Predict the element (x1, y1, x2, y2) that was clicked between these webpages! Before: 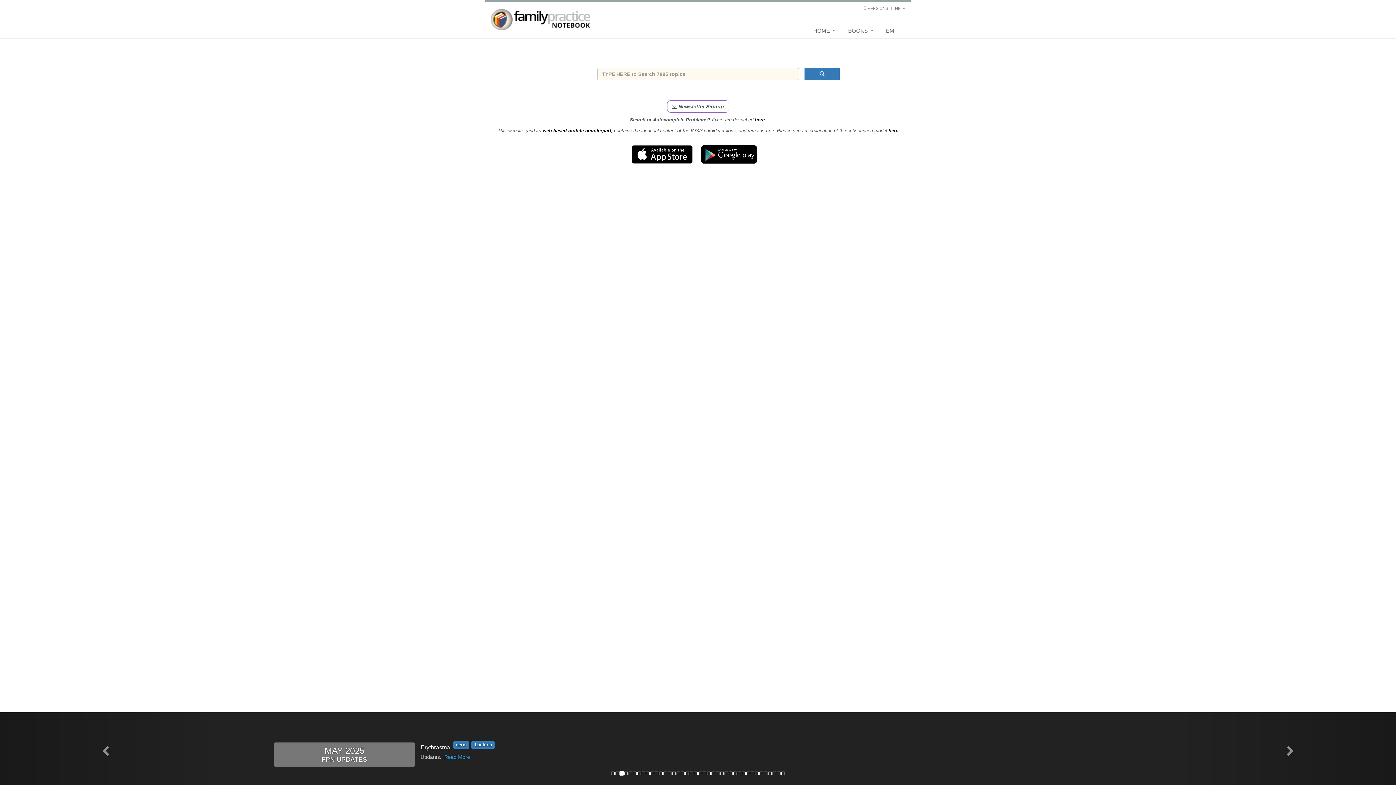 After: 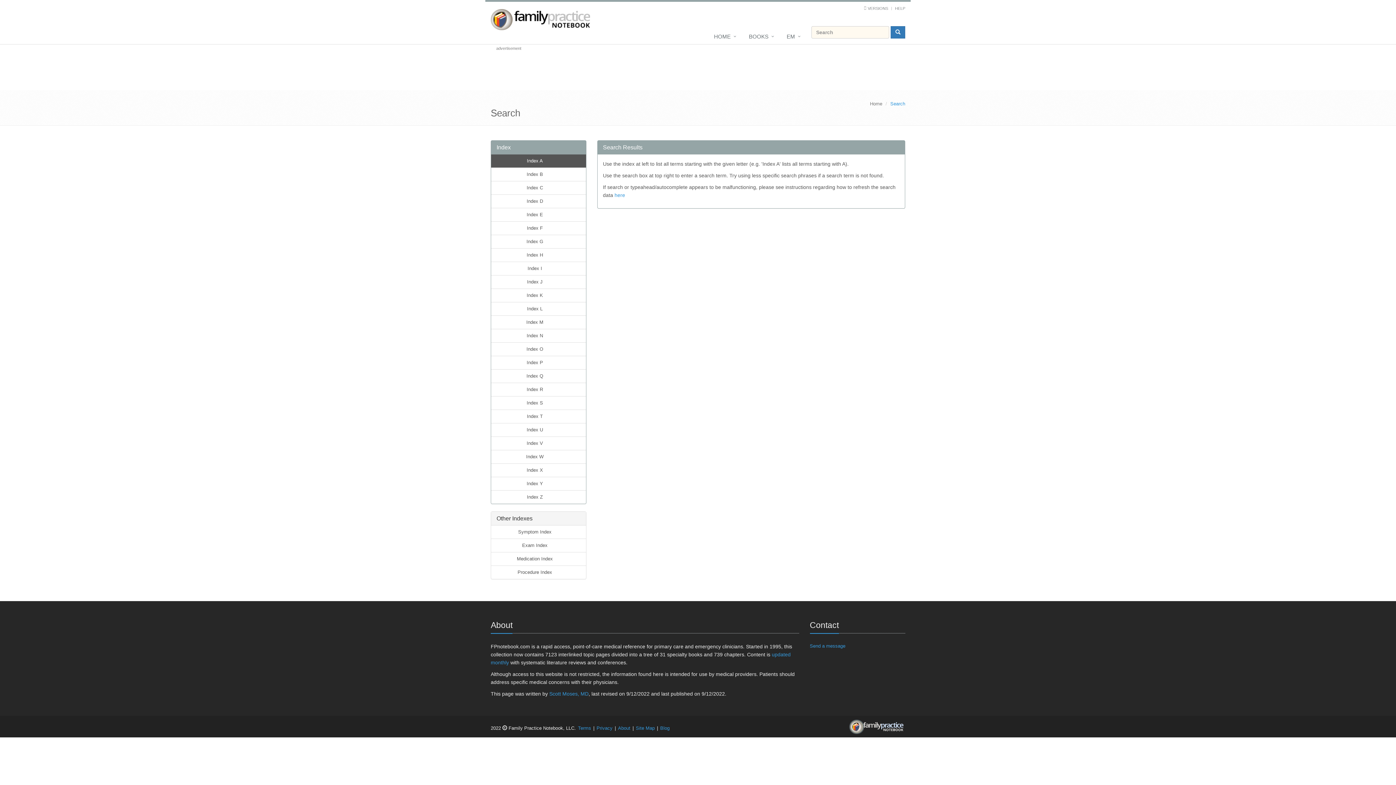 Action: bbox: (804, 68, 840, 80)